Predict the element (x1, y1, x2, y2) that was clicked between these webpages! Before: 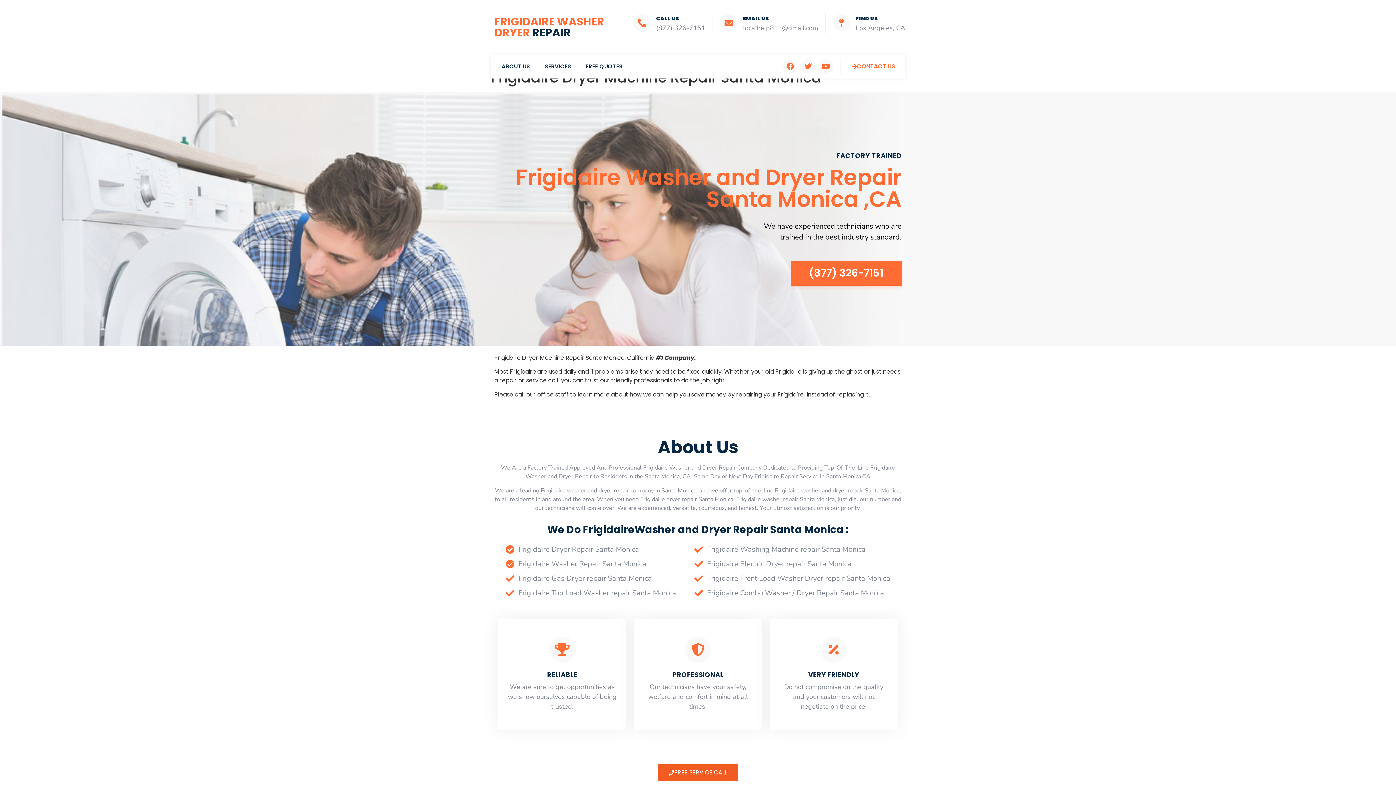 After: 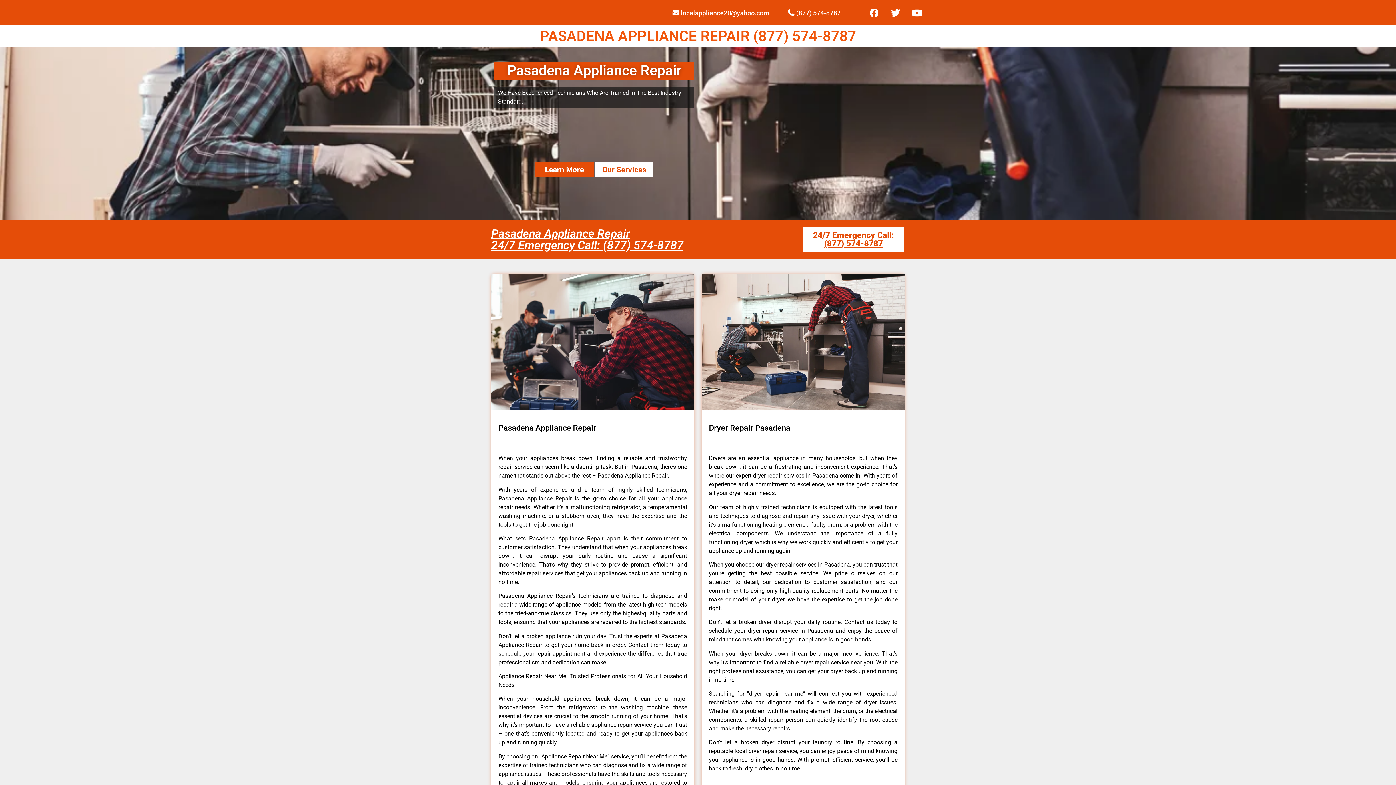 Action: label: Frigidaire Washing Machine repair Santa Monica bbox: (694, 542, 890, 557)